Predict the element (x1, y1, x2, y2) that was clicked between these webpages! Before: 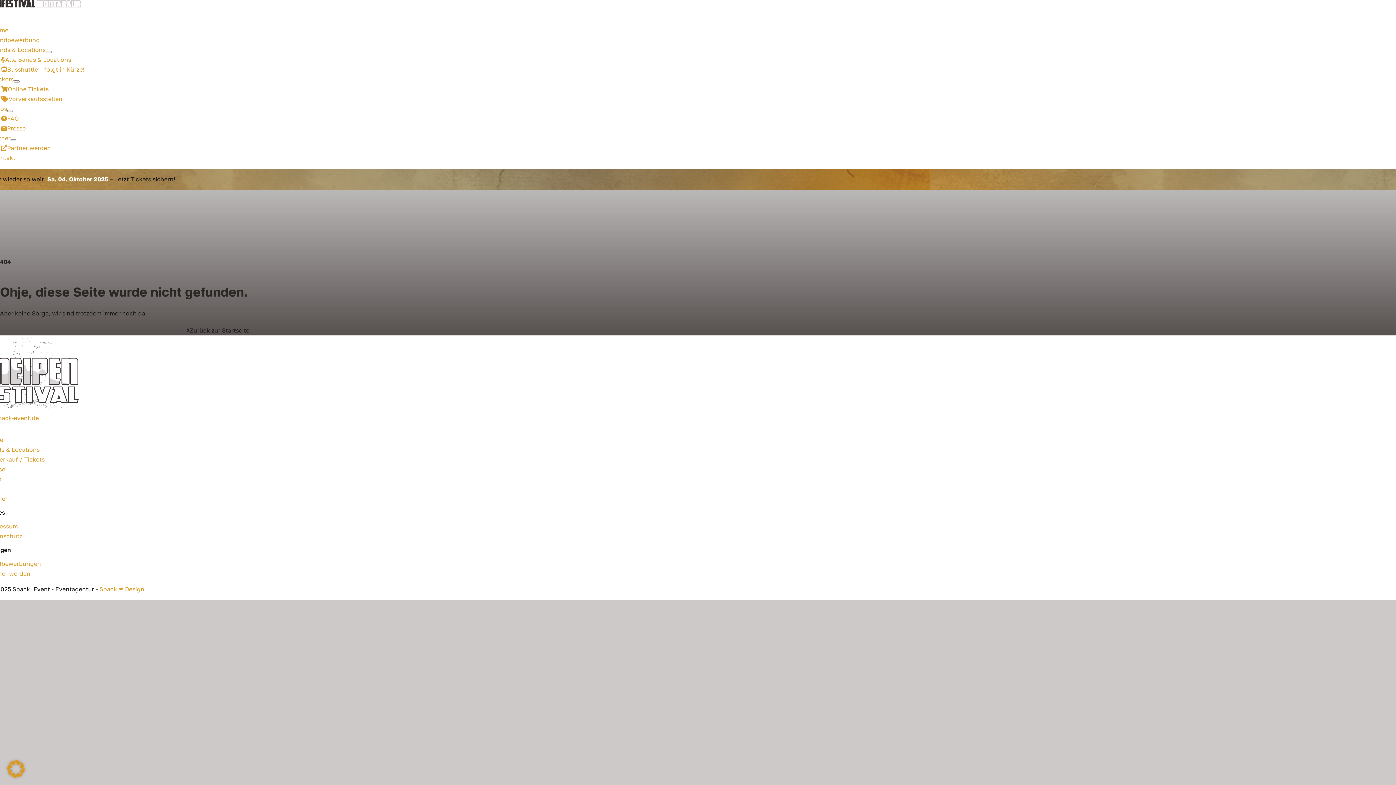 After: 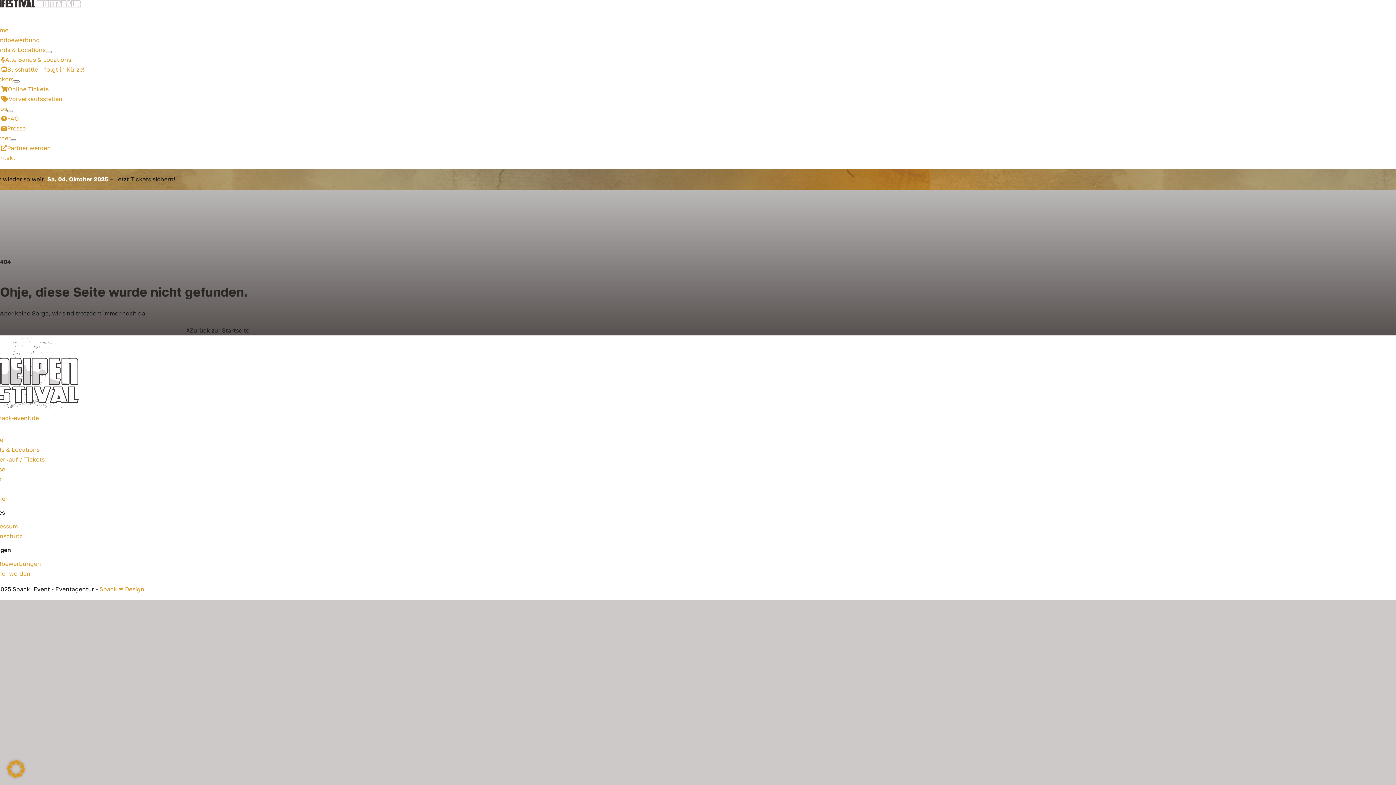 Action: label: Busshuttle – folgt in Kürze! bbox: (1, 65, 84, 73)